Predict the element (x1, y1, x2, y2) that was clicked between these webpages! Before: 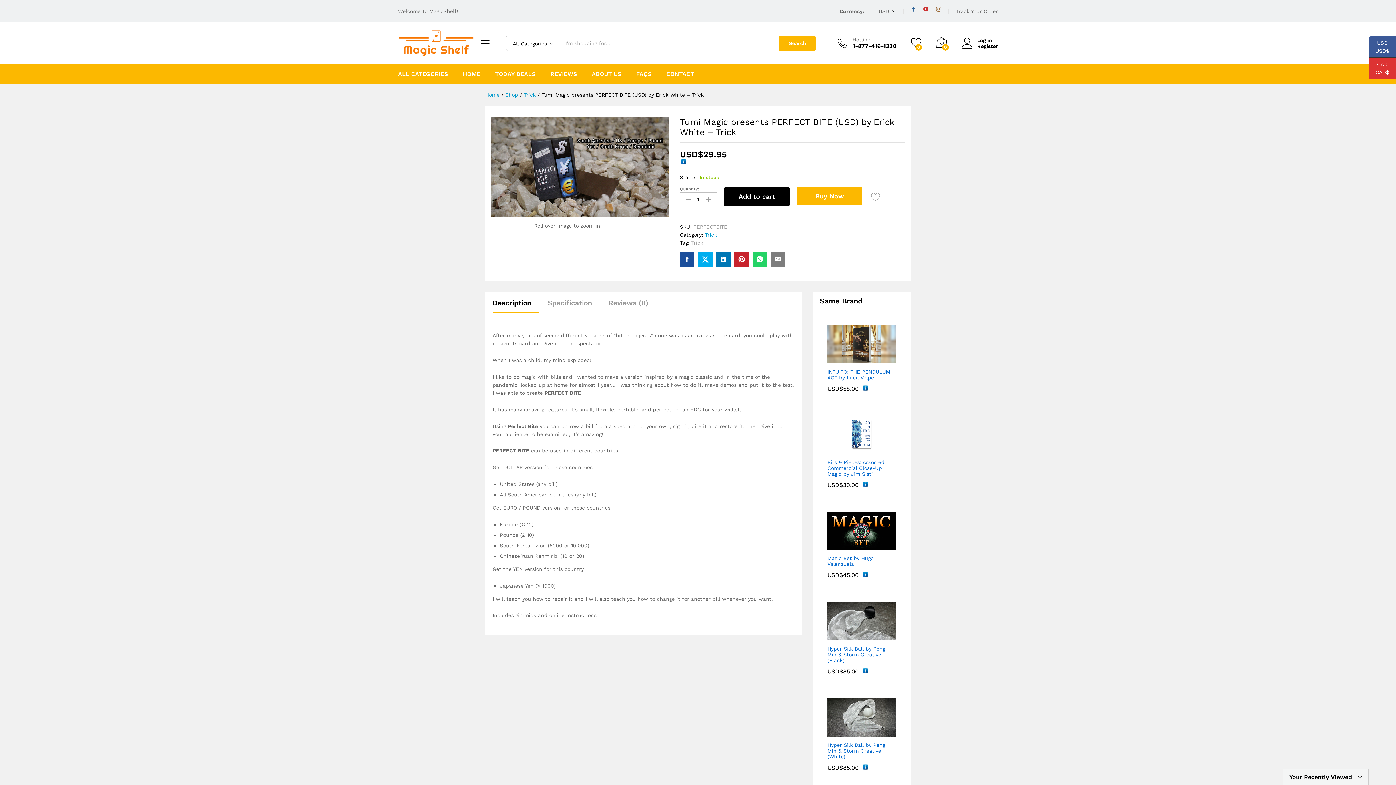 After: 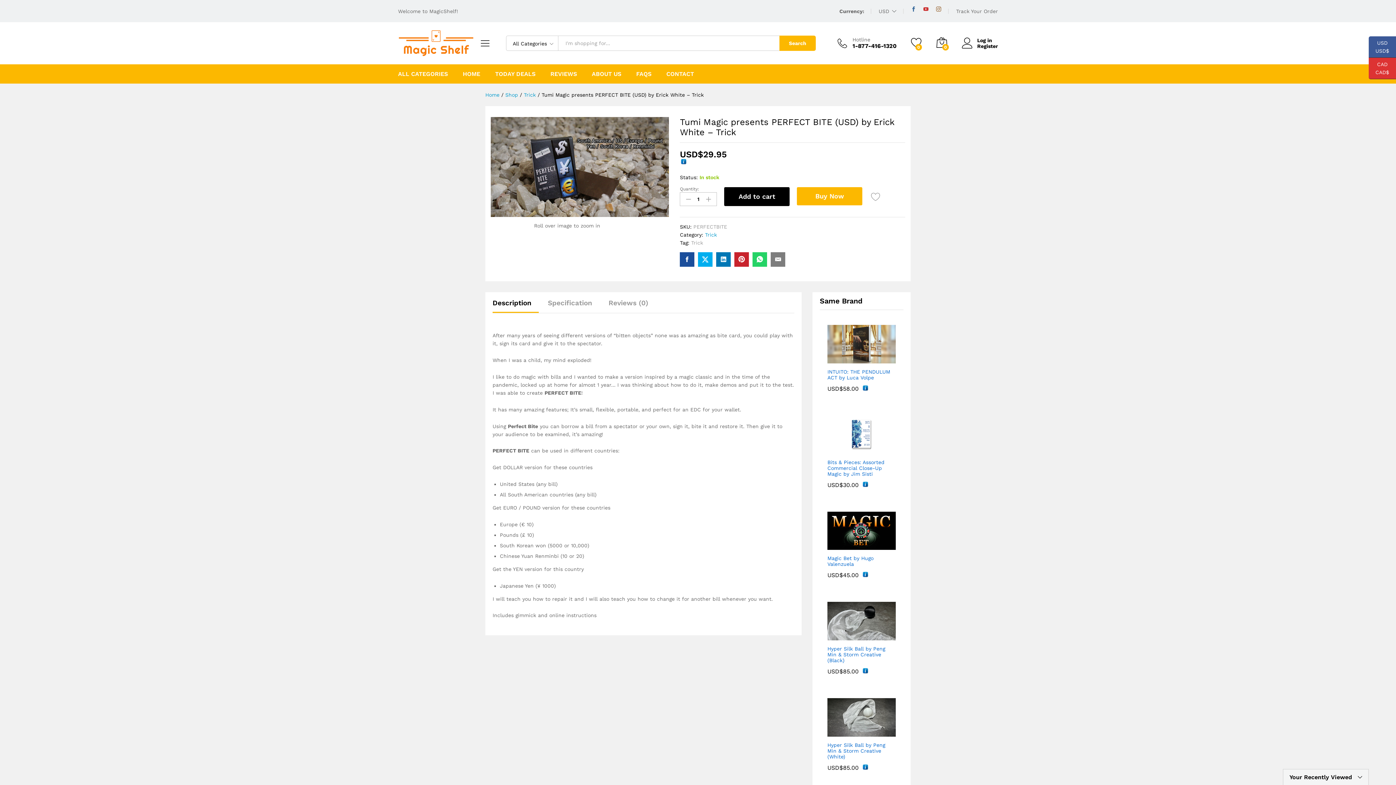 Action: bbox: (752, 252, 767, 267)